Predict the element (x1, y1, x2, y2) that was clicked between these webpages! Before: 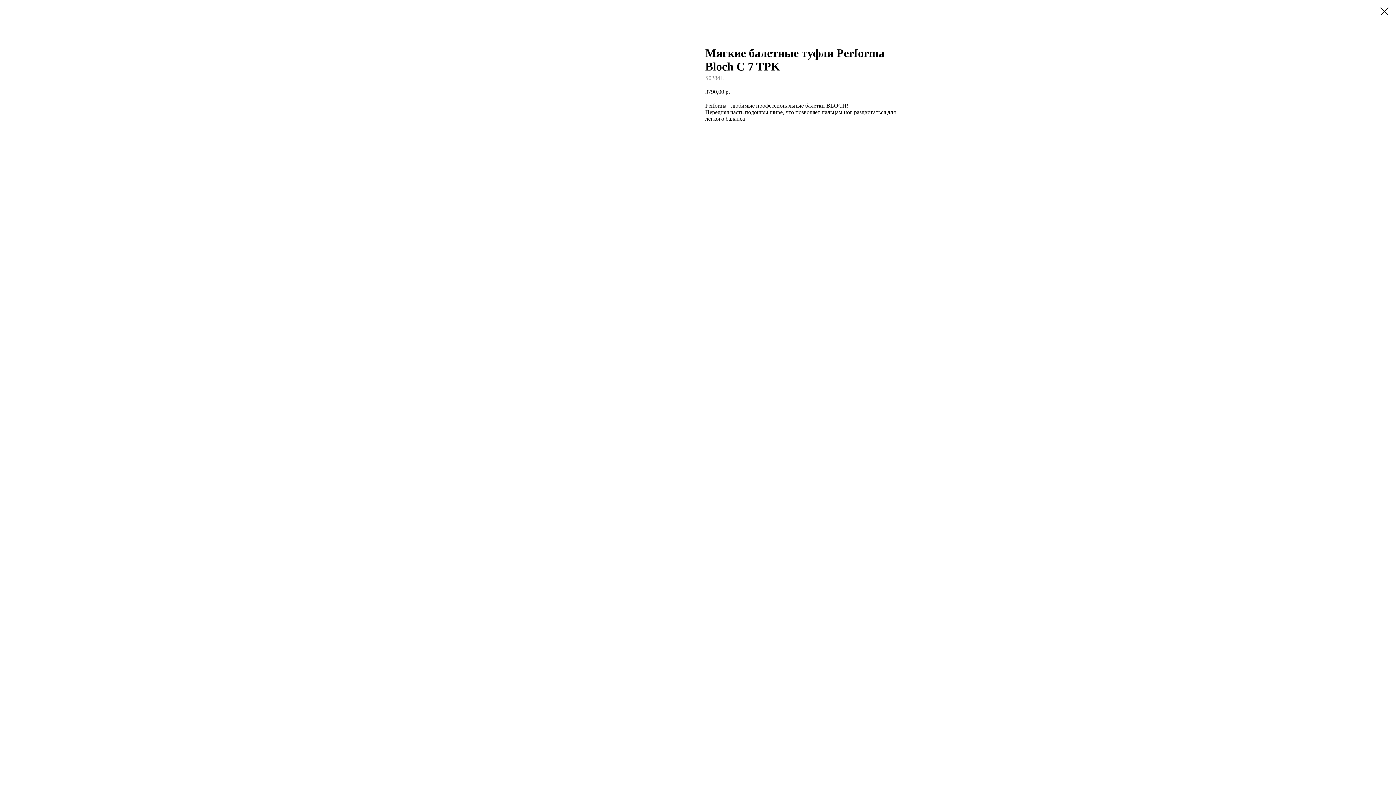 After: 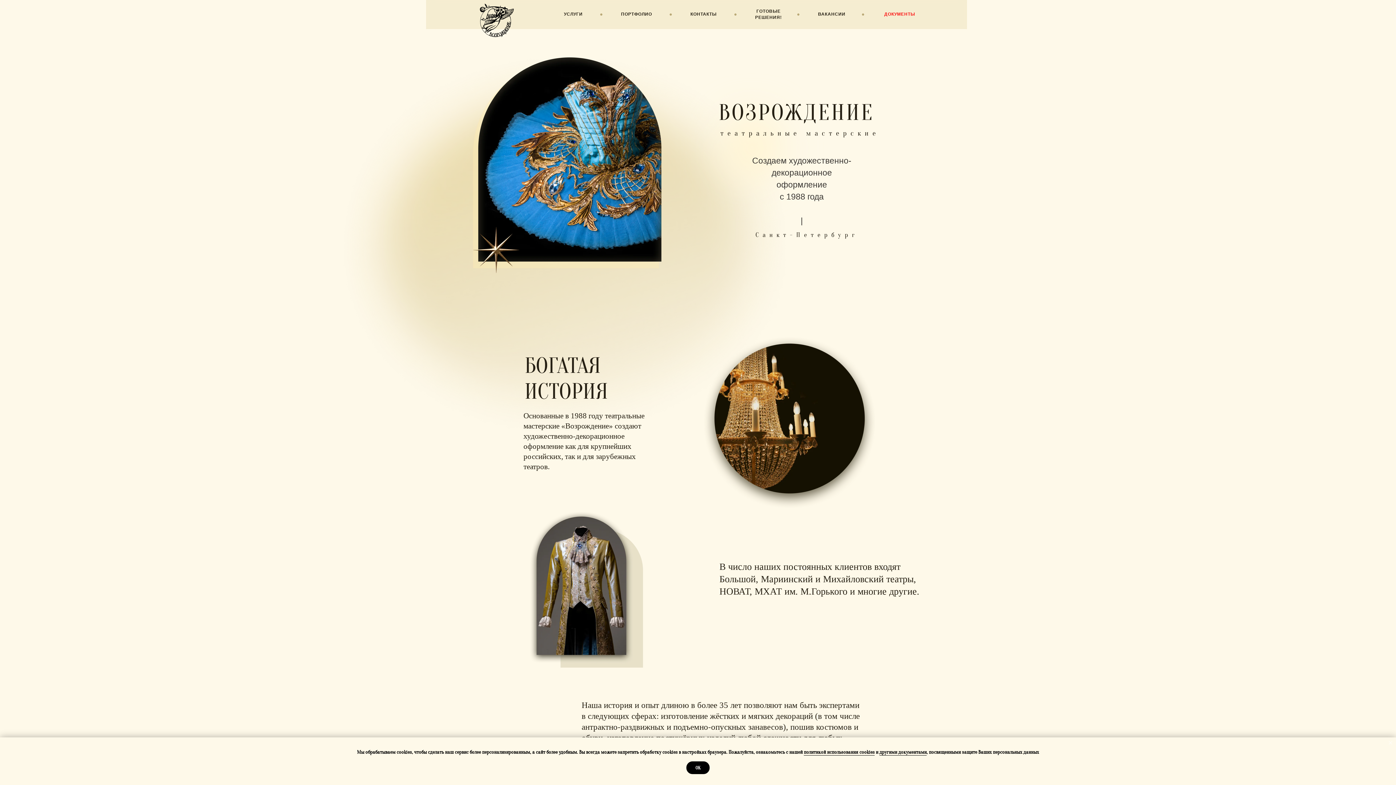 Action: bbox: (1380, 7, 1389, 15)